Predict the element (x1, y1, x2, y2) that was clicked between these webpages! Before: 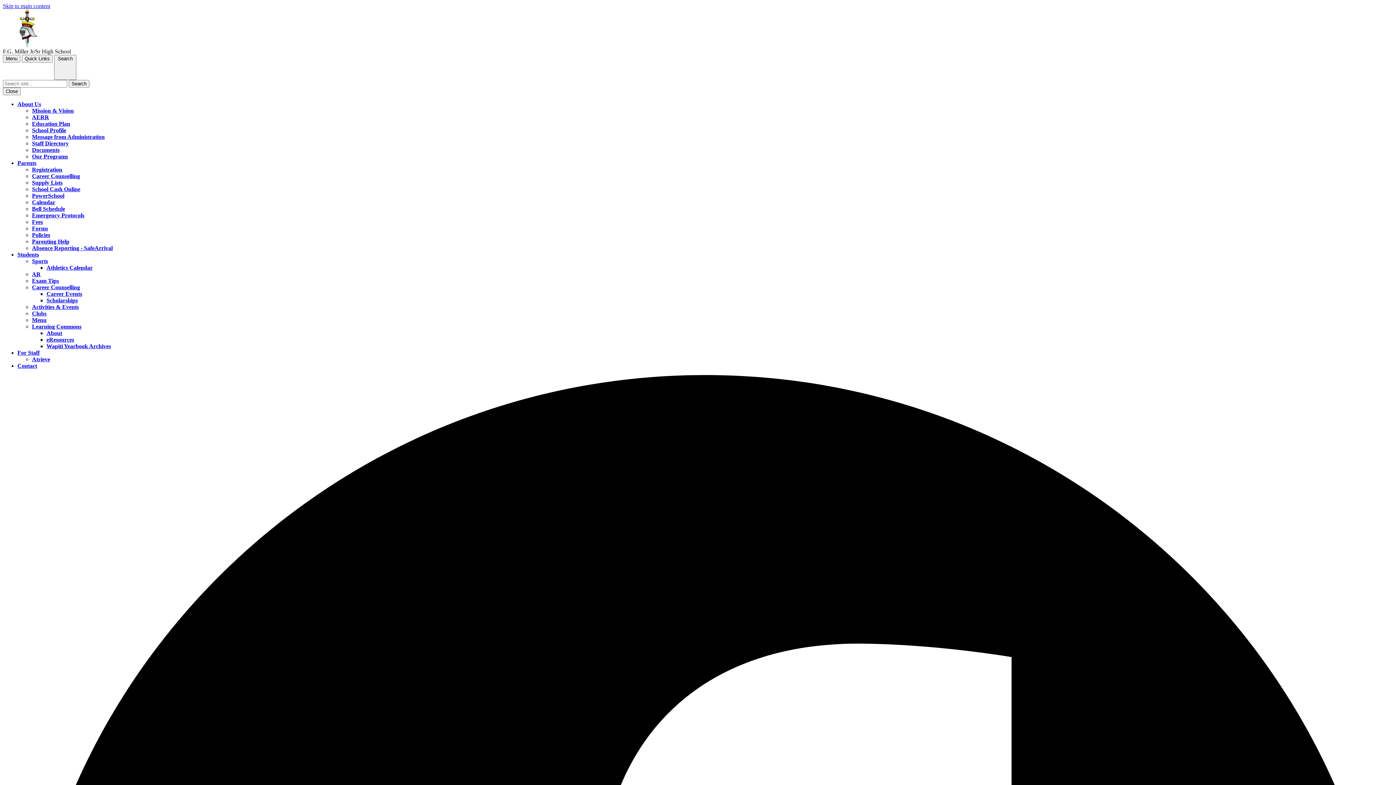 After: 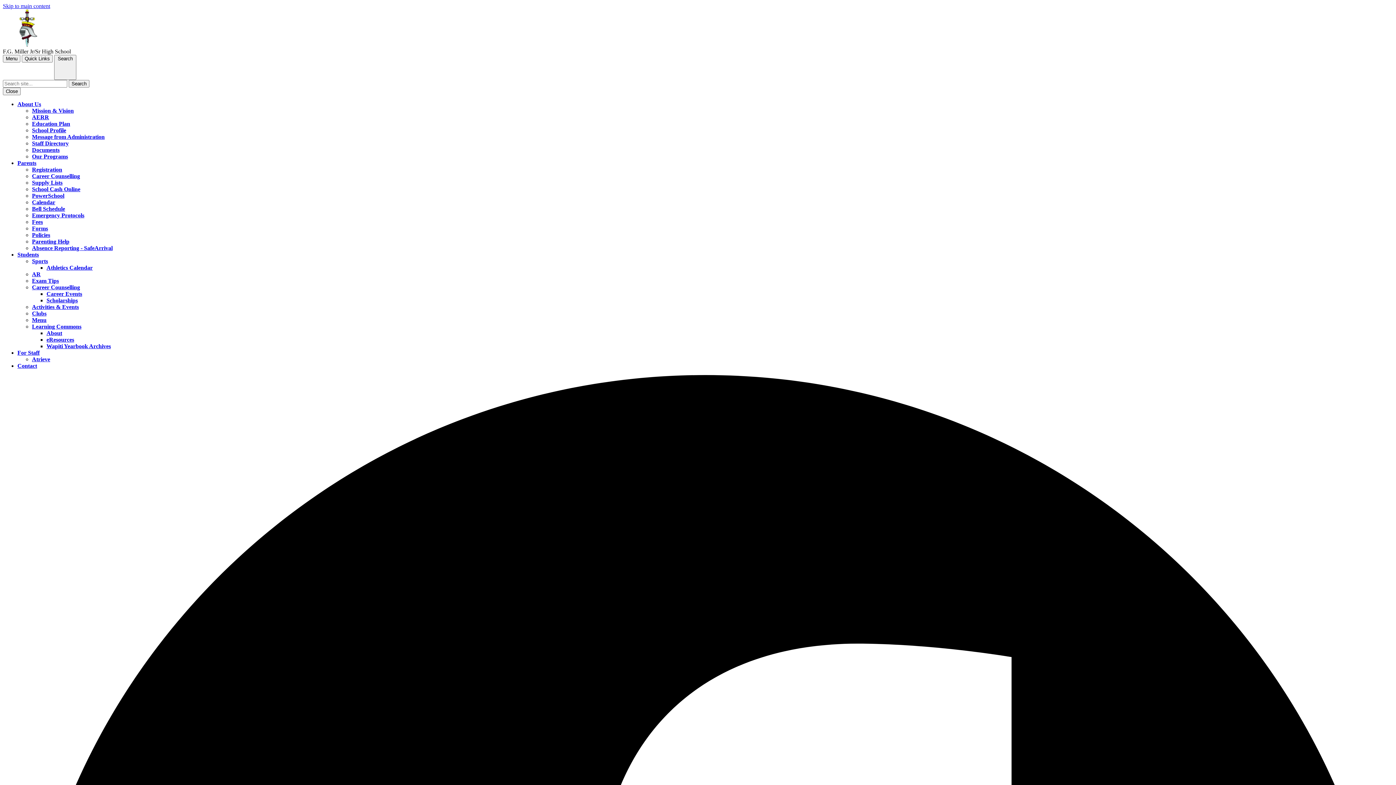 Action: bbox: (17, 101, 41, 107) label: About Us